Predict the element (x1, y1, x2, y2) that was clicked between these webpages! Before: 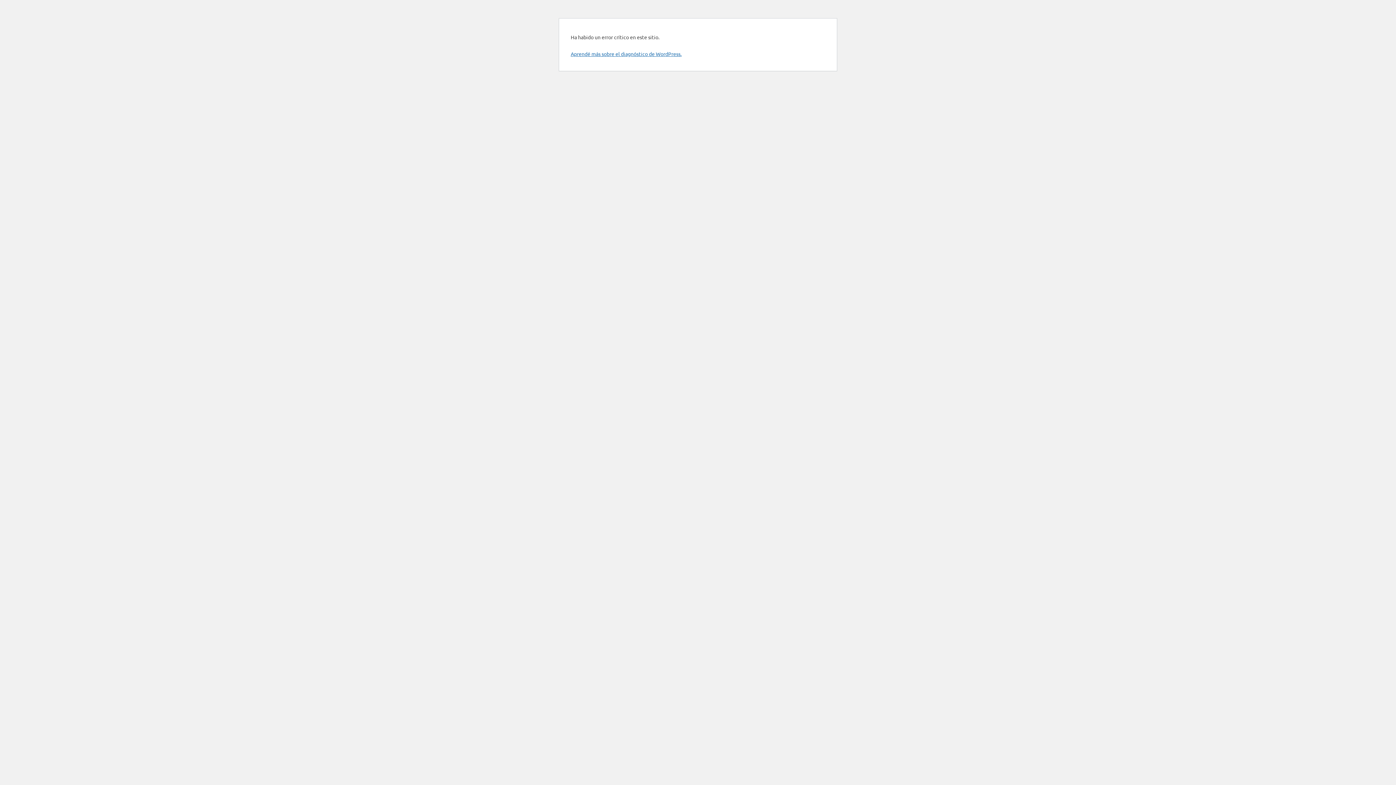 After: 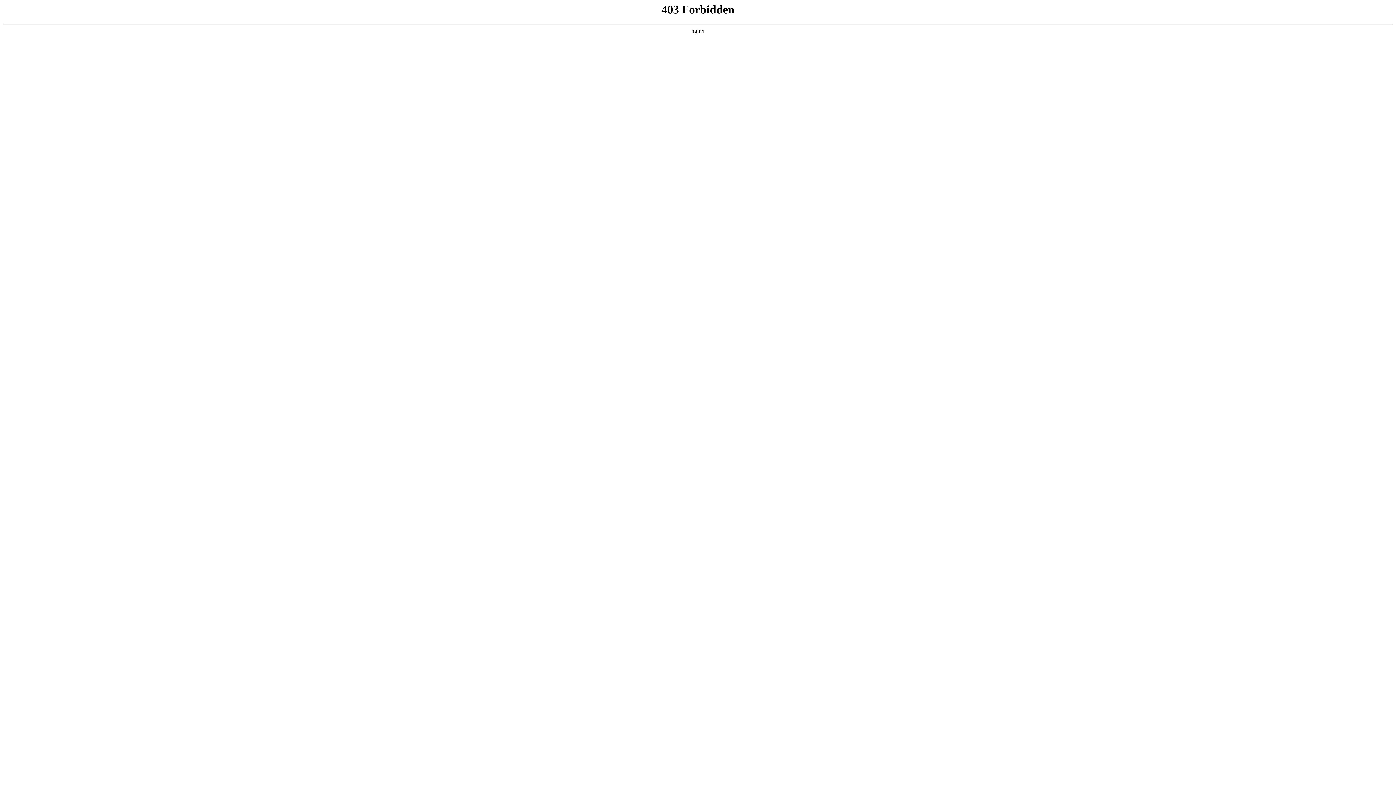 Action: label: Aprendé más sobre el diagnóstico de WordPress. bbox: (570, 50, 681, 57)